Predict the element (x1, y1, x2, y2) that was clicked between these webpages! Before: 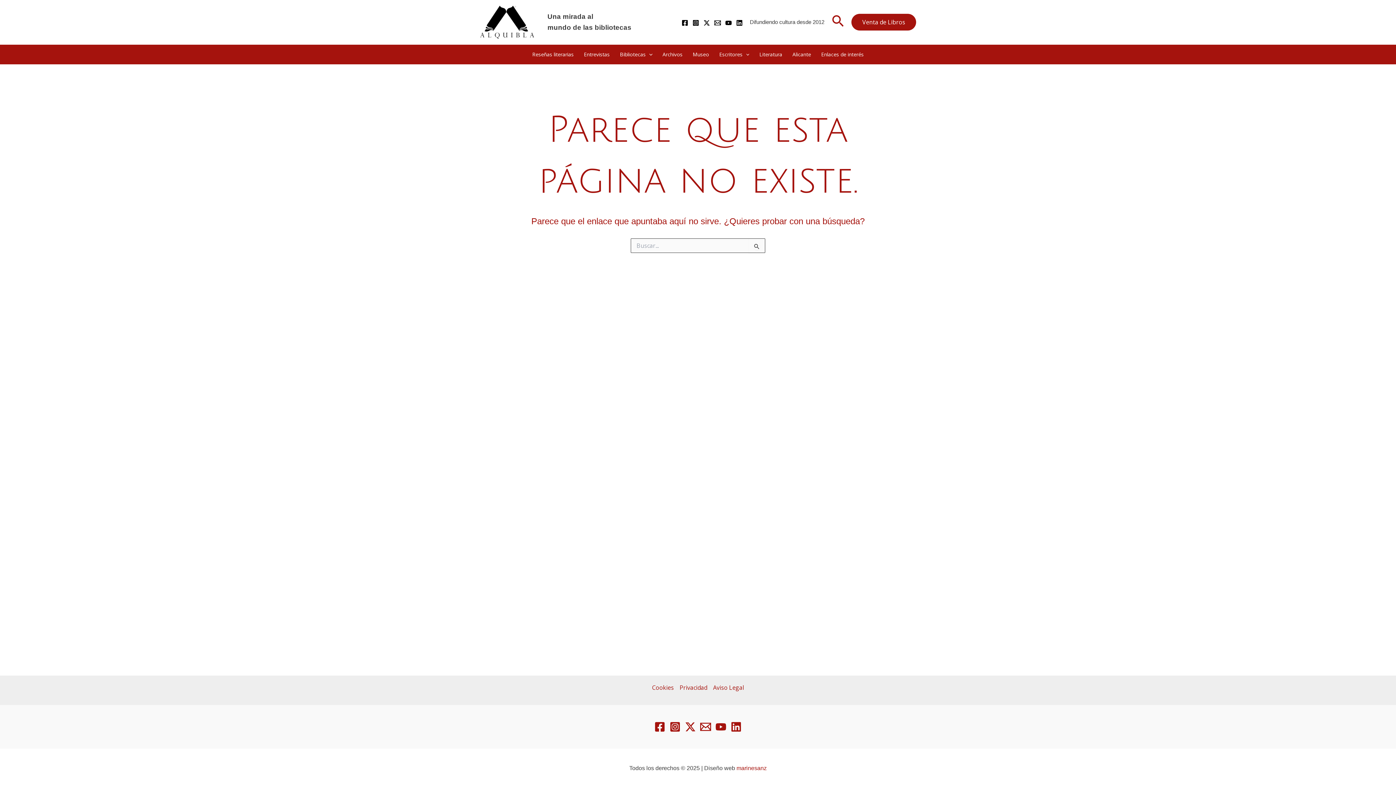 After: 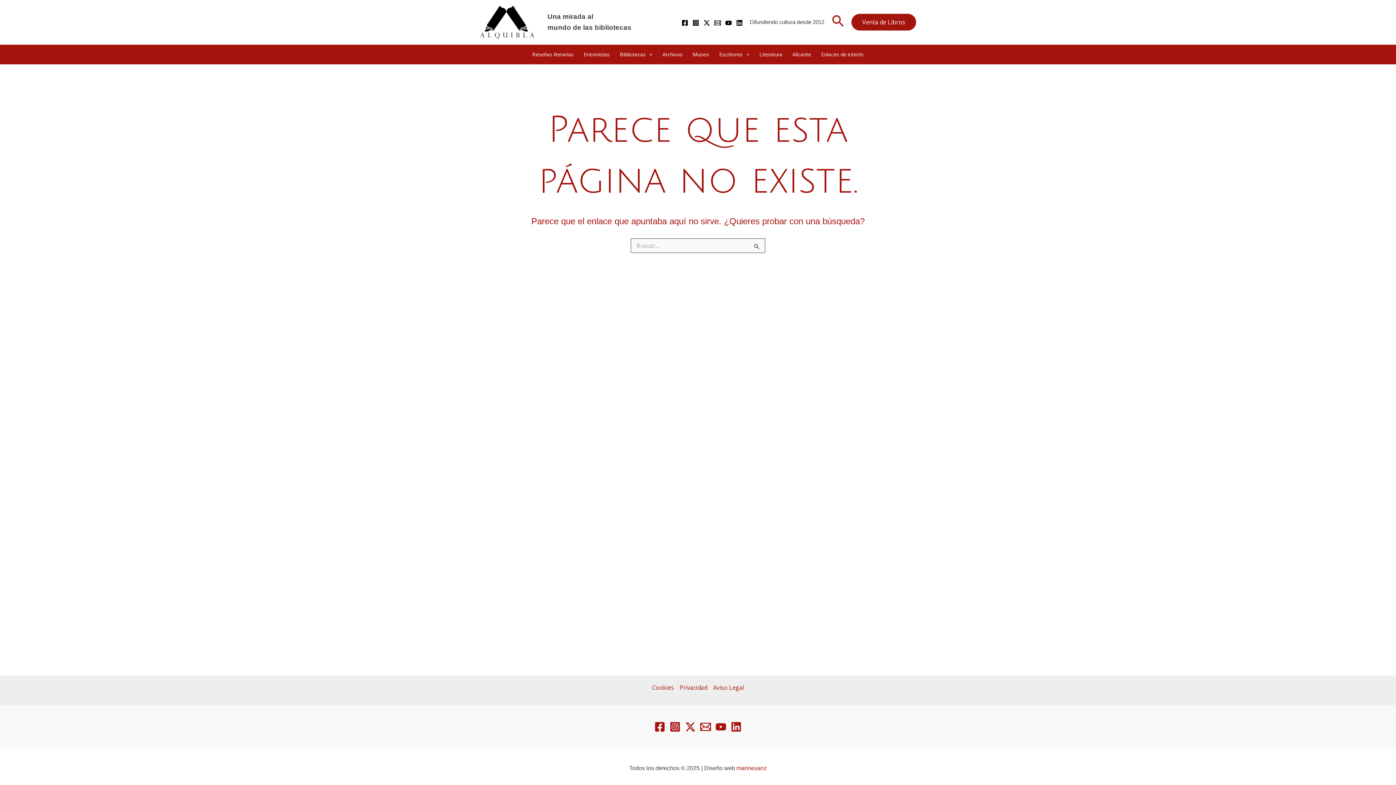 Action: label: Twitter / X bbox: (703, 19, 710, 26)